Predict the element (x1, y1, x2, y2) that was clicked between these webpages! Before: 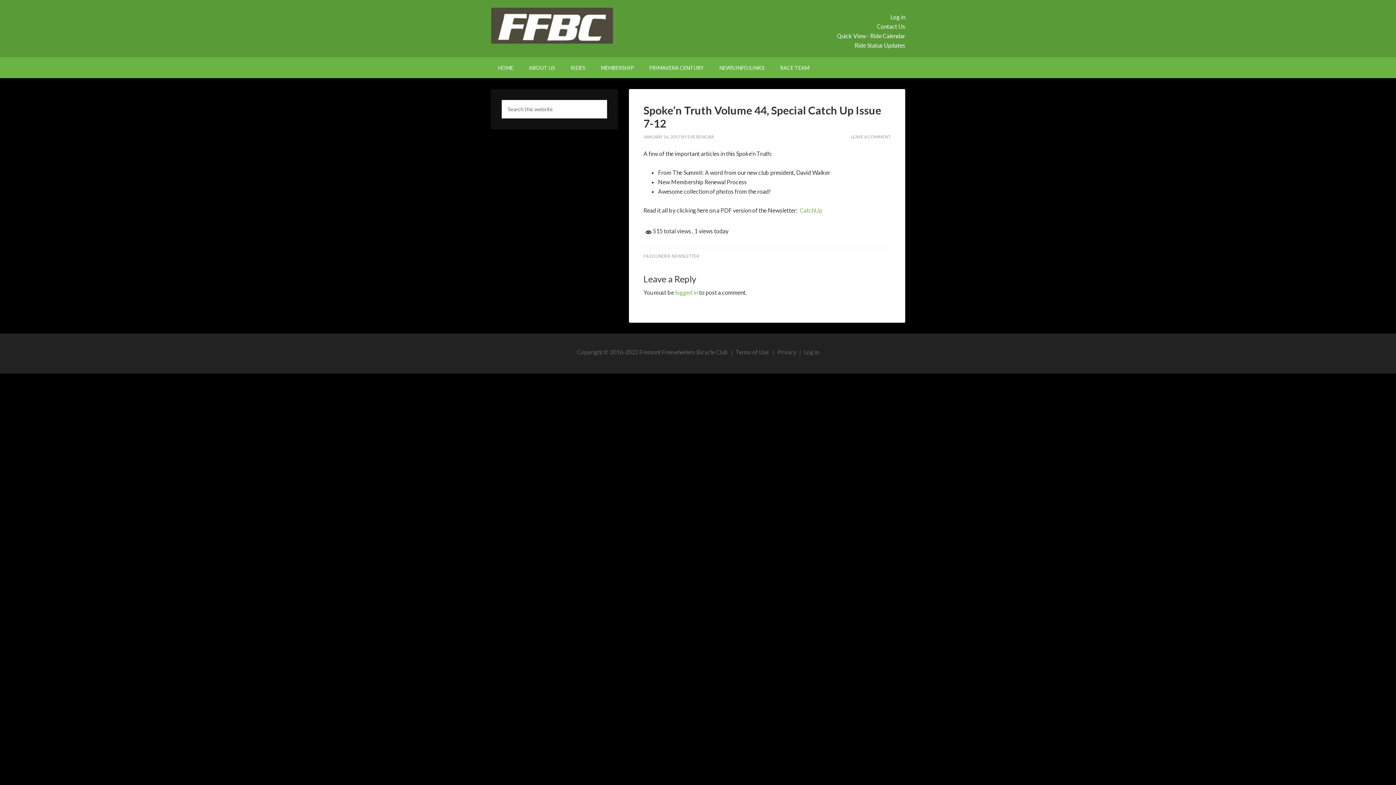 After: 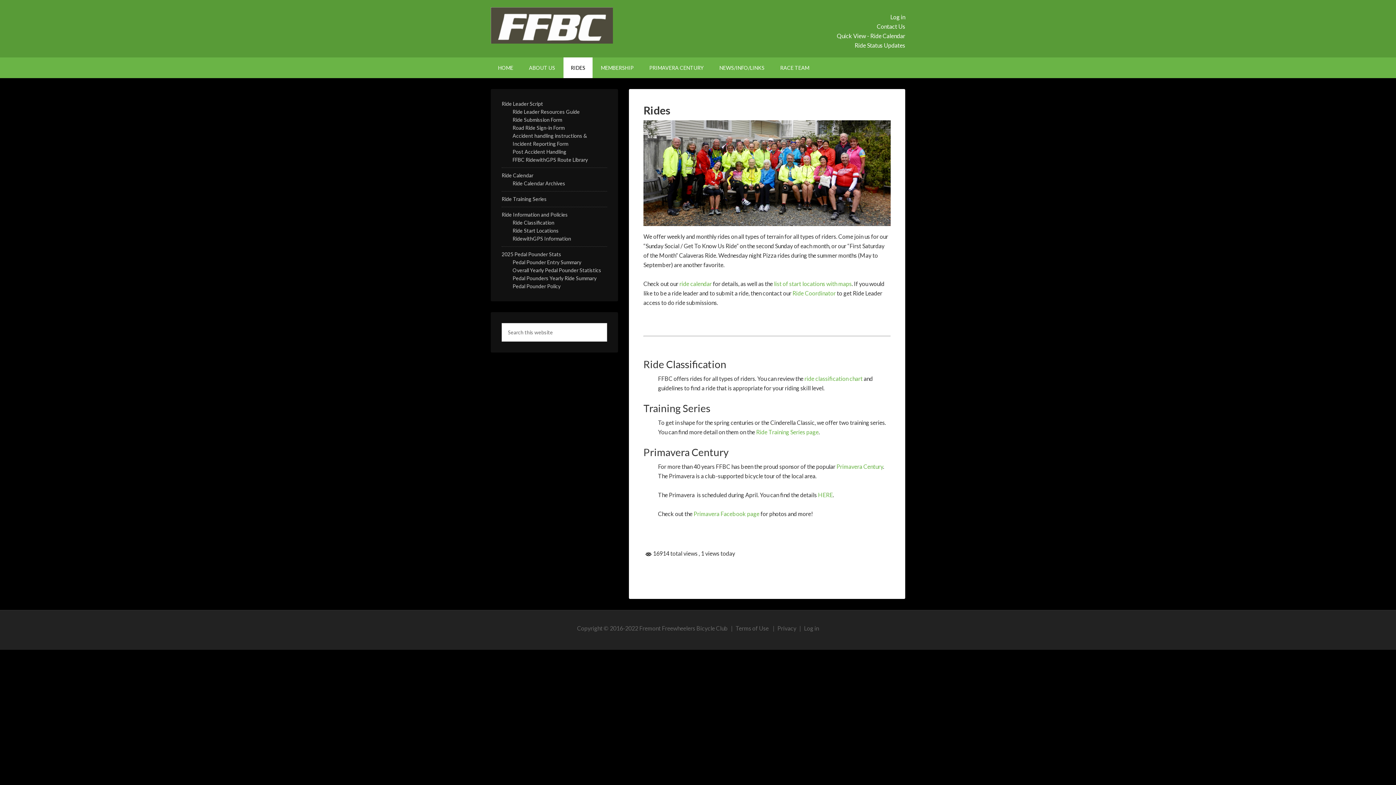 Action: bbox: (563, 57, 592, 78) label: RIDES